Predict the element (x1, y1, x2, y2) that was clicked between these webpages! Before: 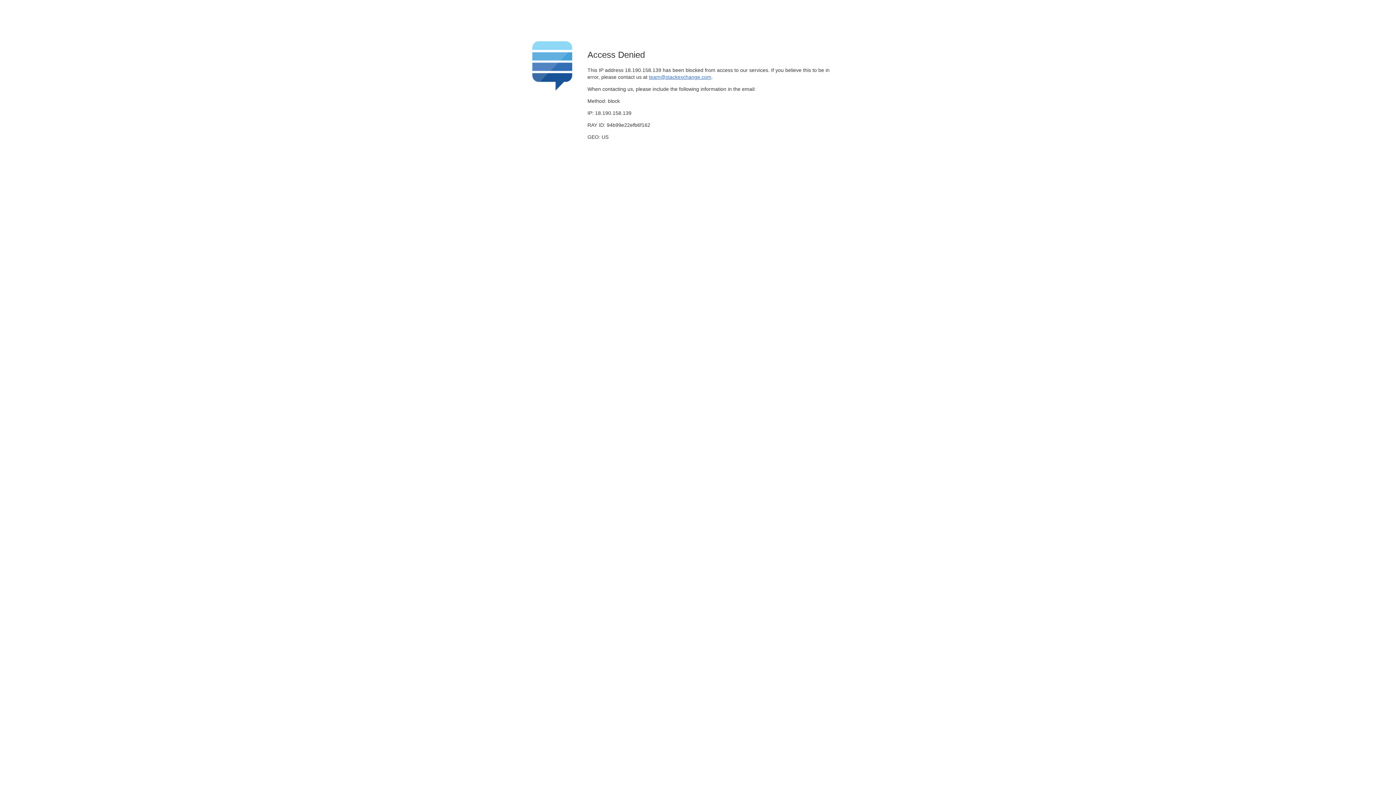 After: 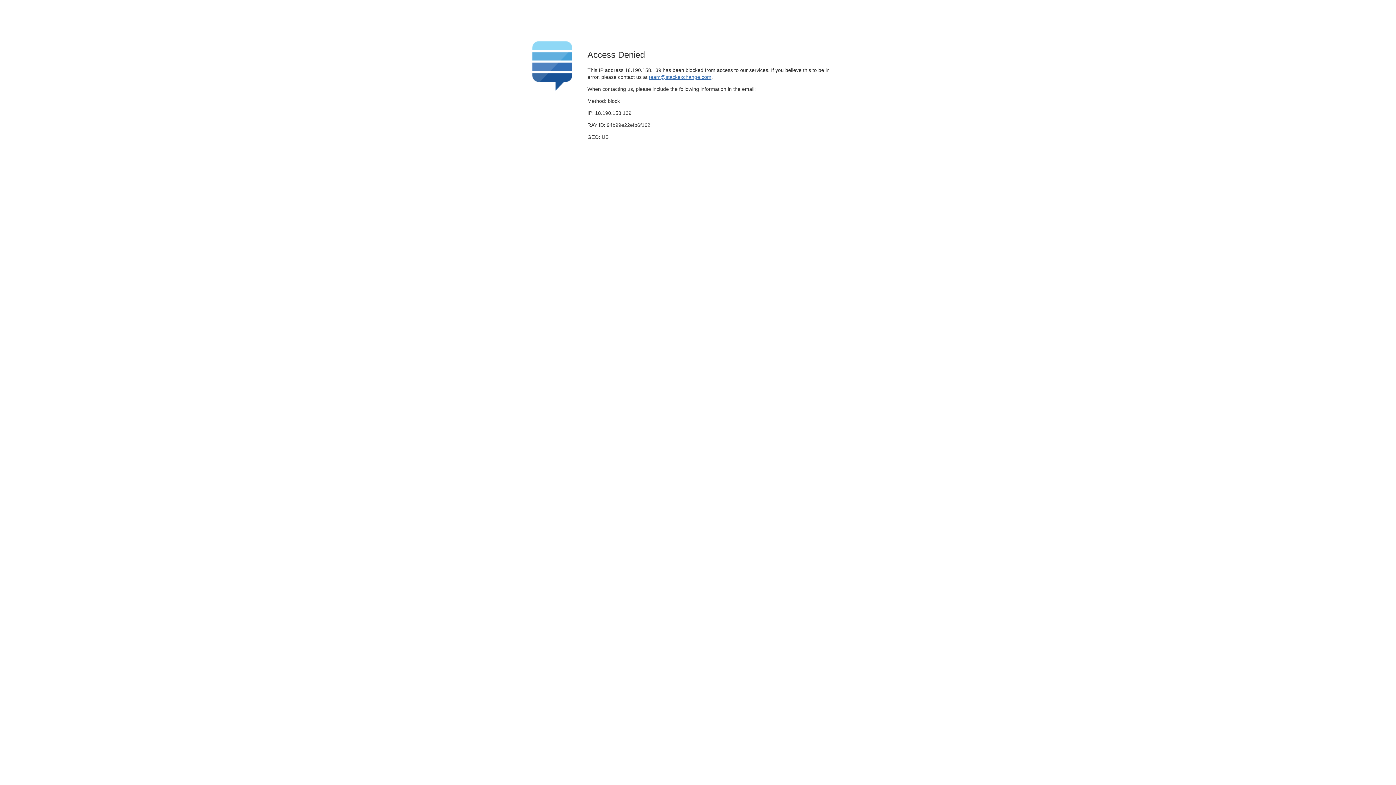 Action: bbox: (649, 74, 711, 79) label: team@stackexchange.com